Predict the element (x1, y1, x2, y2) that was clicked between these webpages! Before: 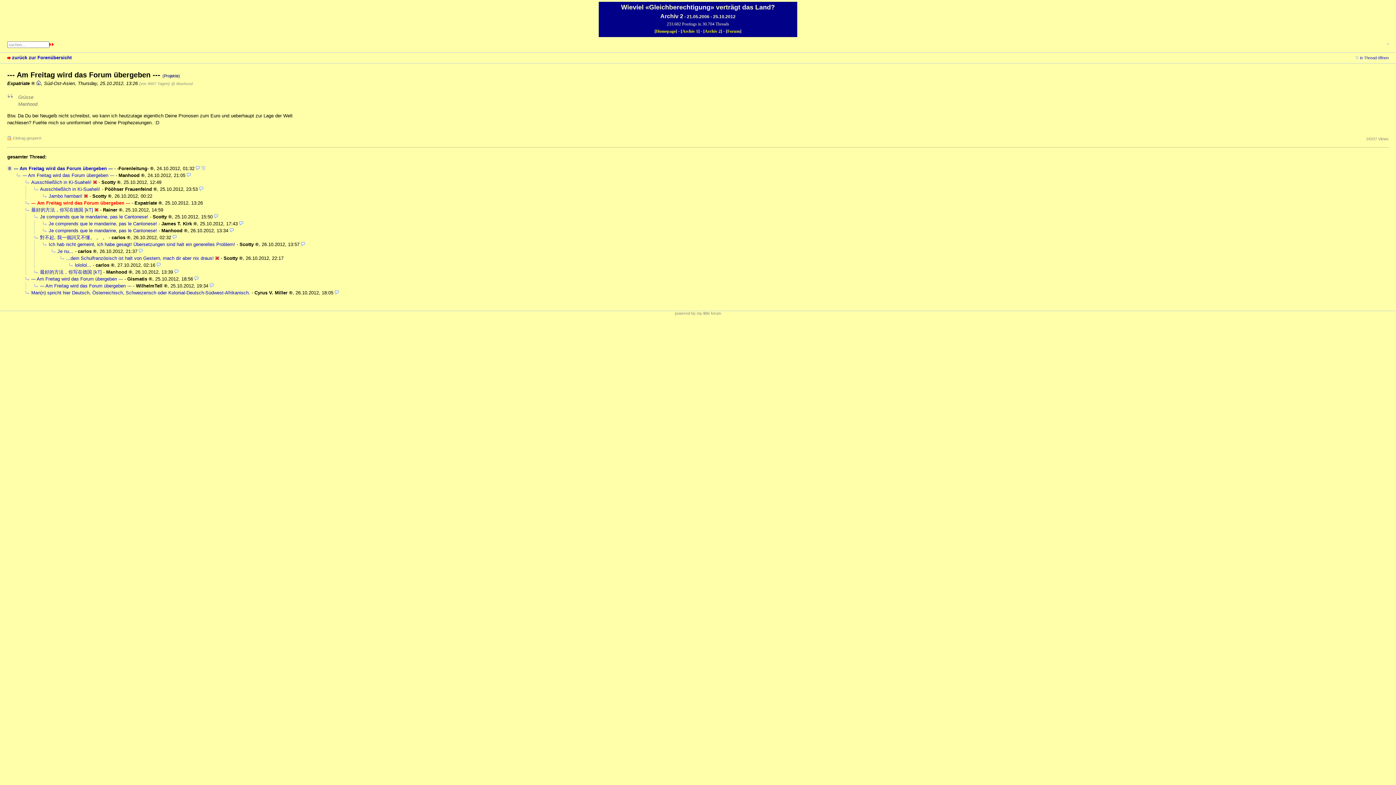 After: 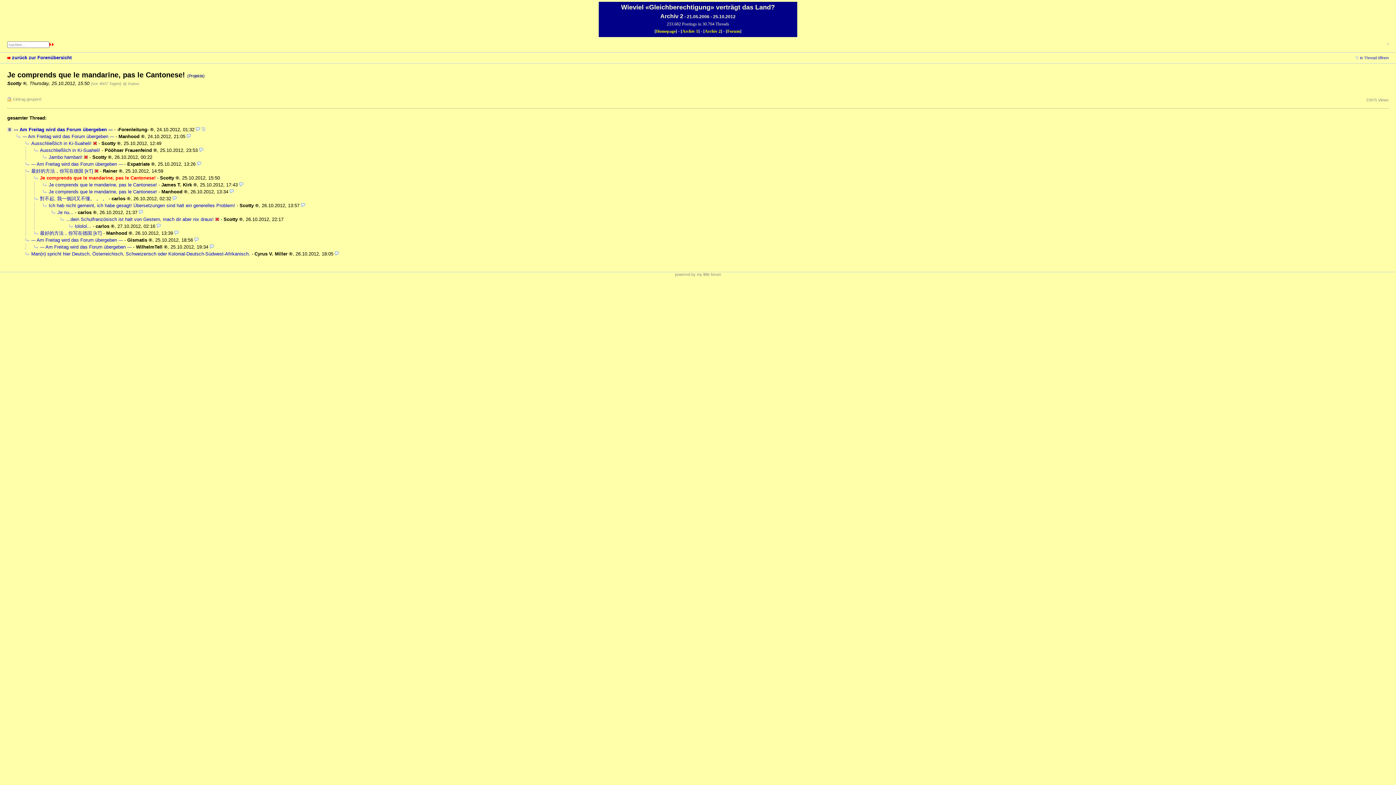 Action: bbox: (34, 214, 148, 219) label: Je comprends que le mandarine, pas le Cantonese!